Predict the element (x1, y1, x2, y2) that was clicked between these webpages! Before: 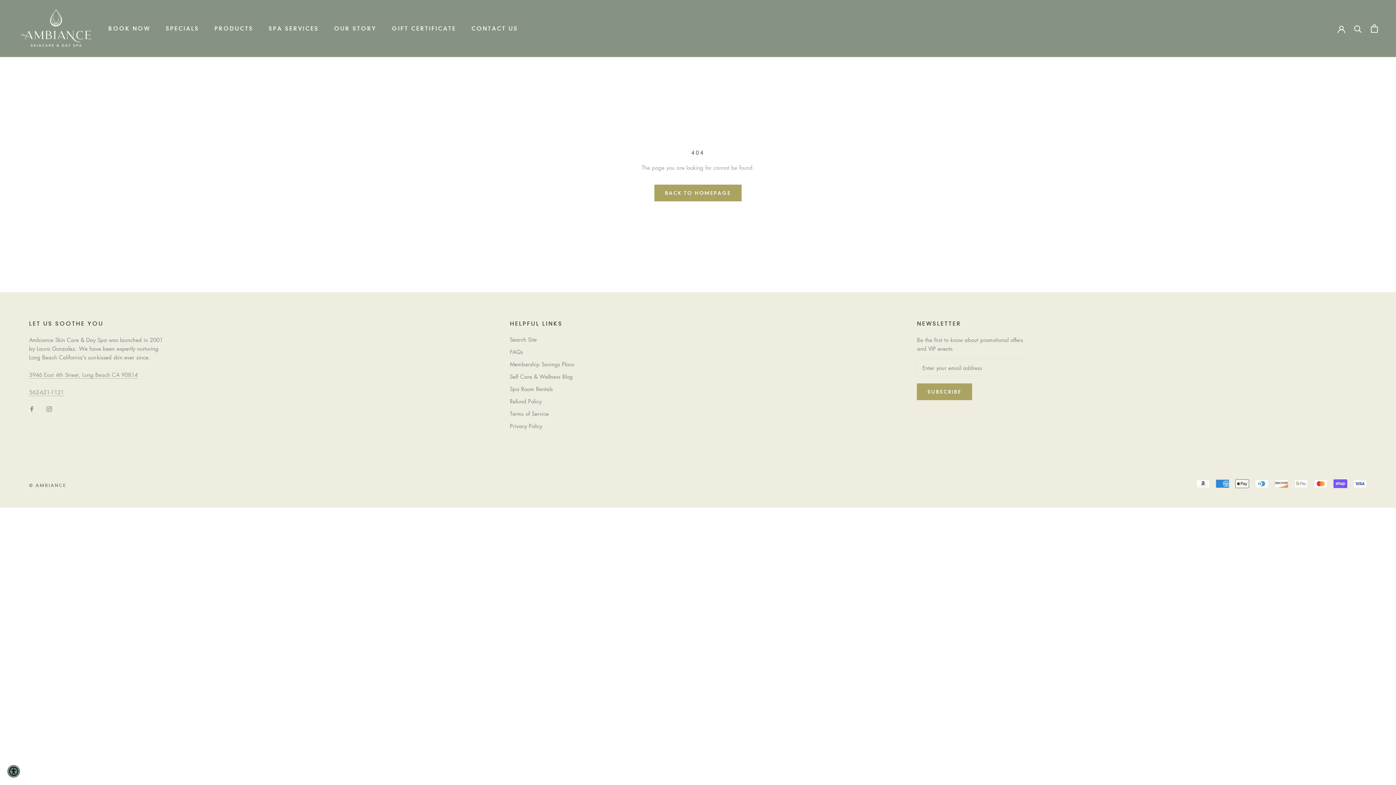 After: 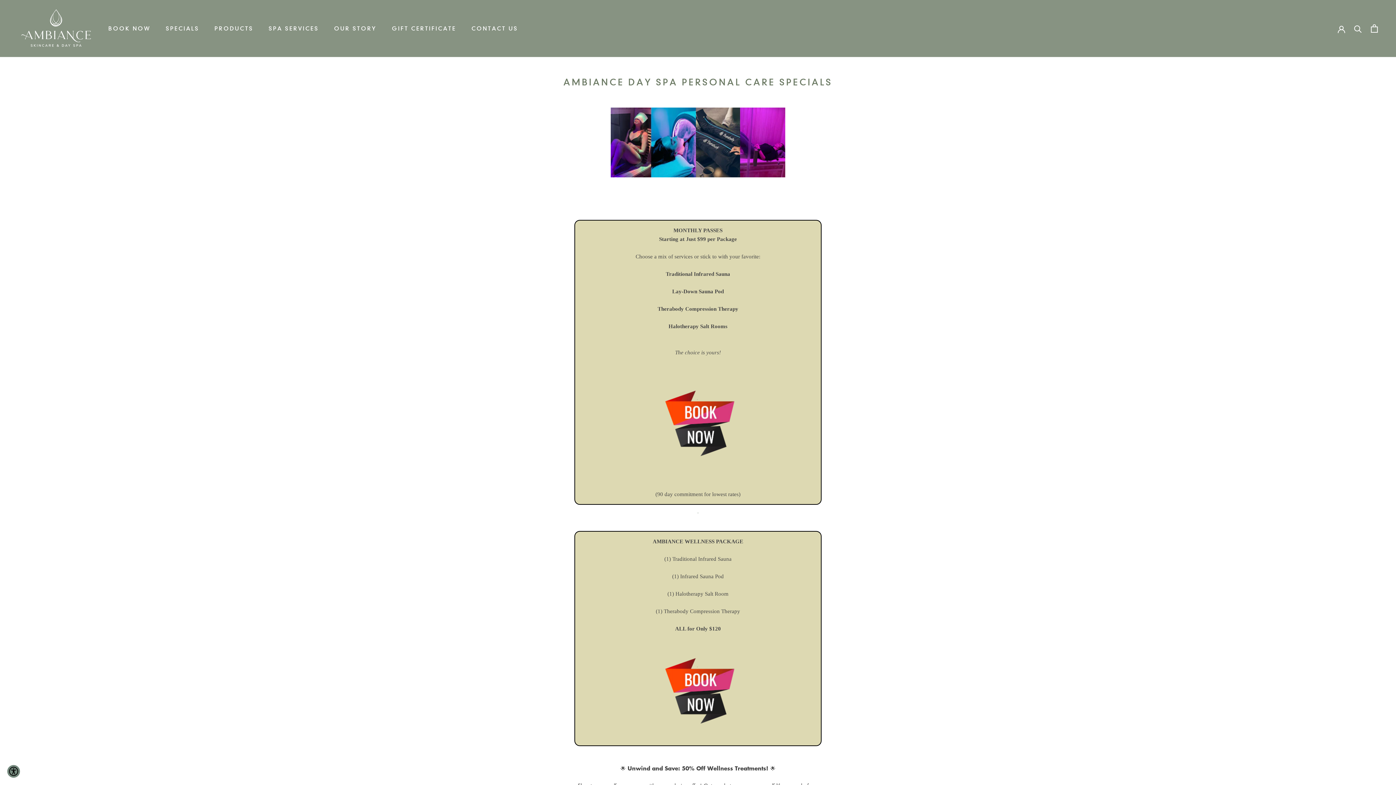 Action: bbox: (510, 360, 574, 368) label: Membership Savings Plans